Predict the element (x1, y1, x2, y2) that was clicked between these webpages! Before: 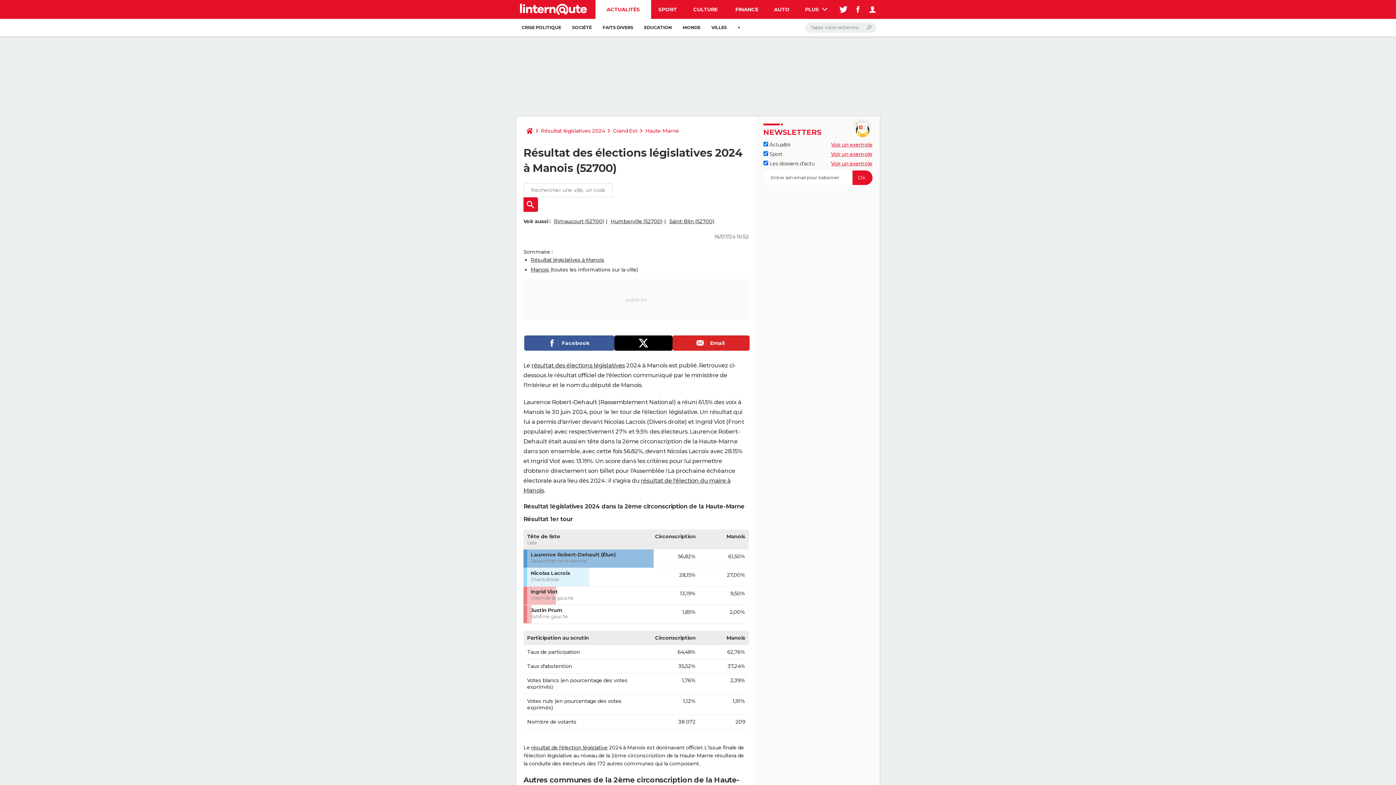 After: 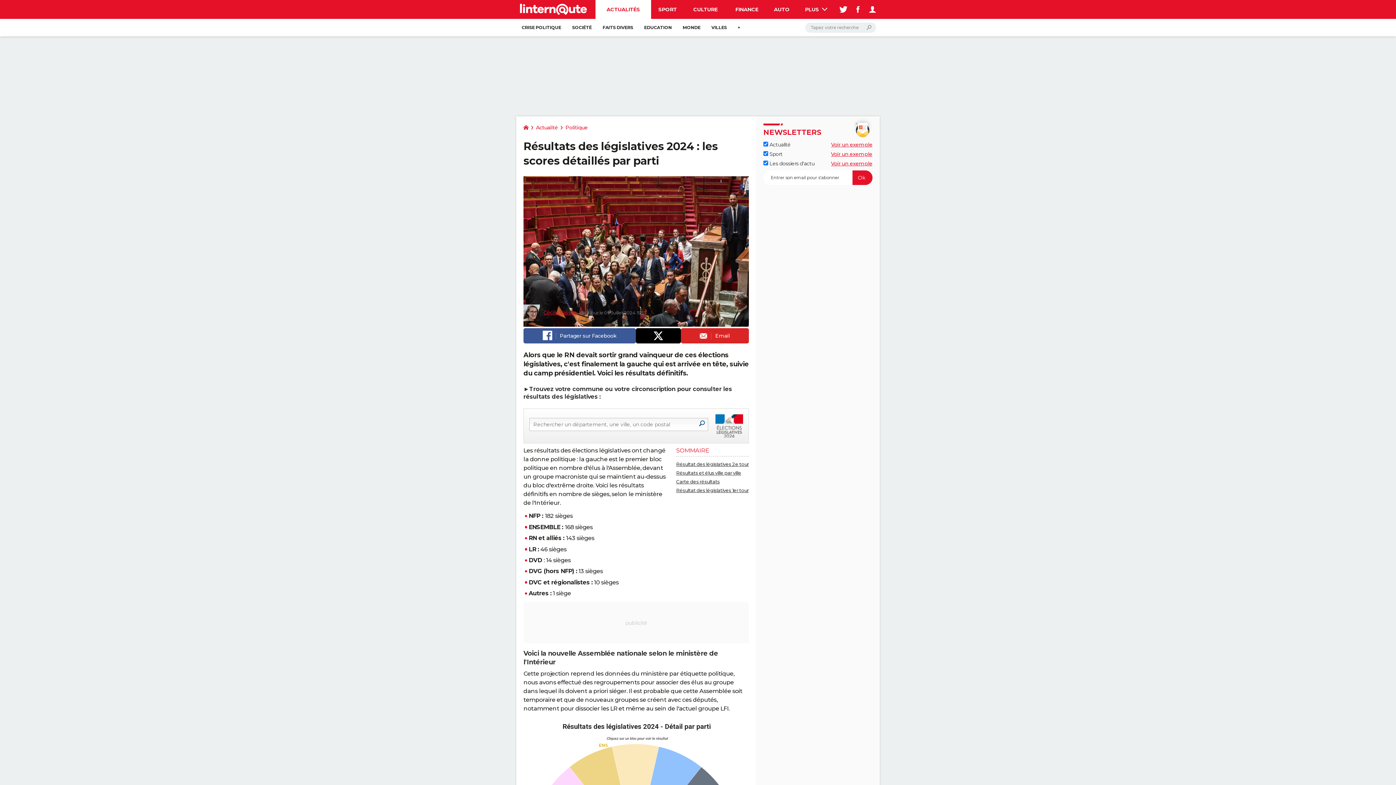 Action: bbox: (538, 123, 608, 138) label: Résultat législatives 2024